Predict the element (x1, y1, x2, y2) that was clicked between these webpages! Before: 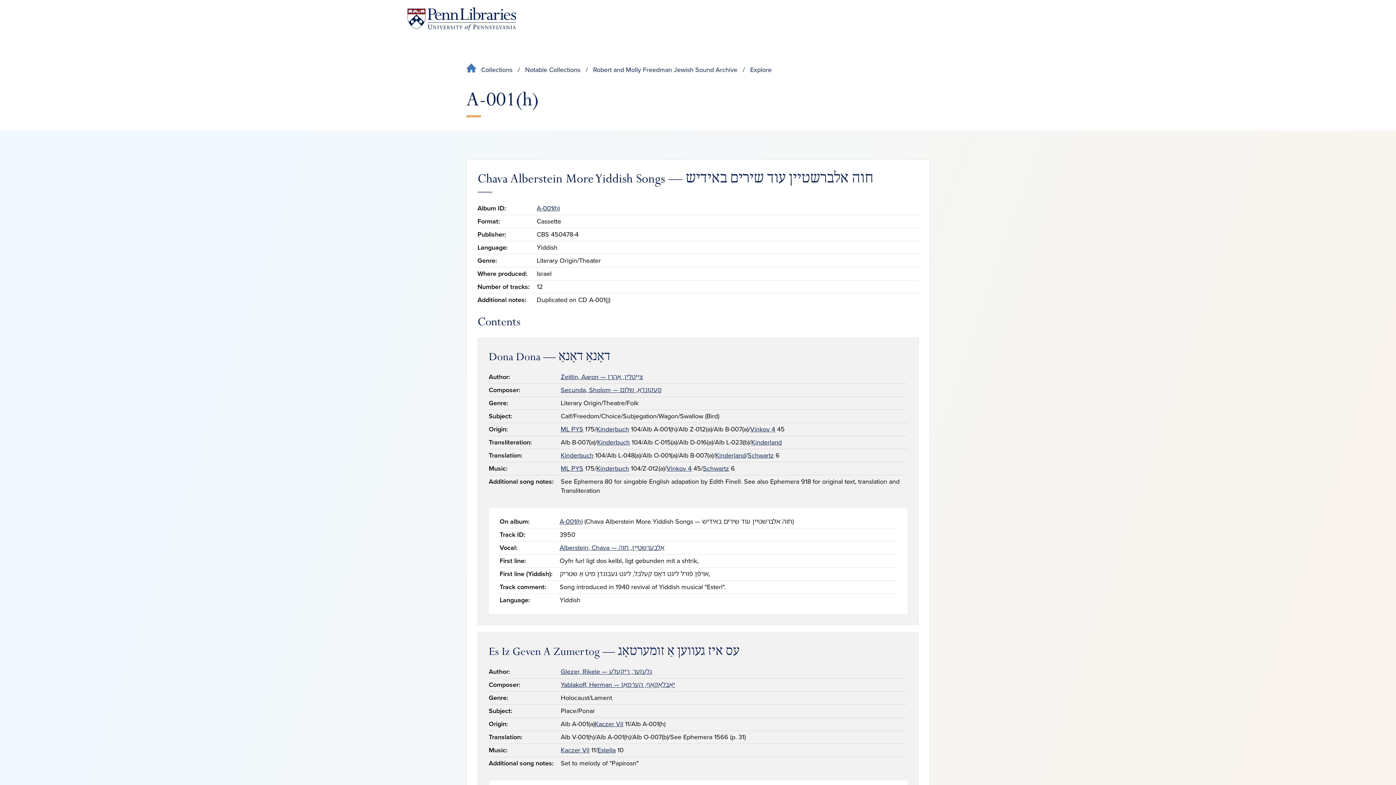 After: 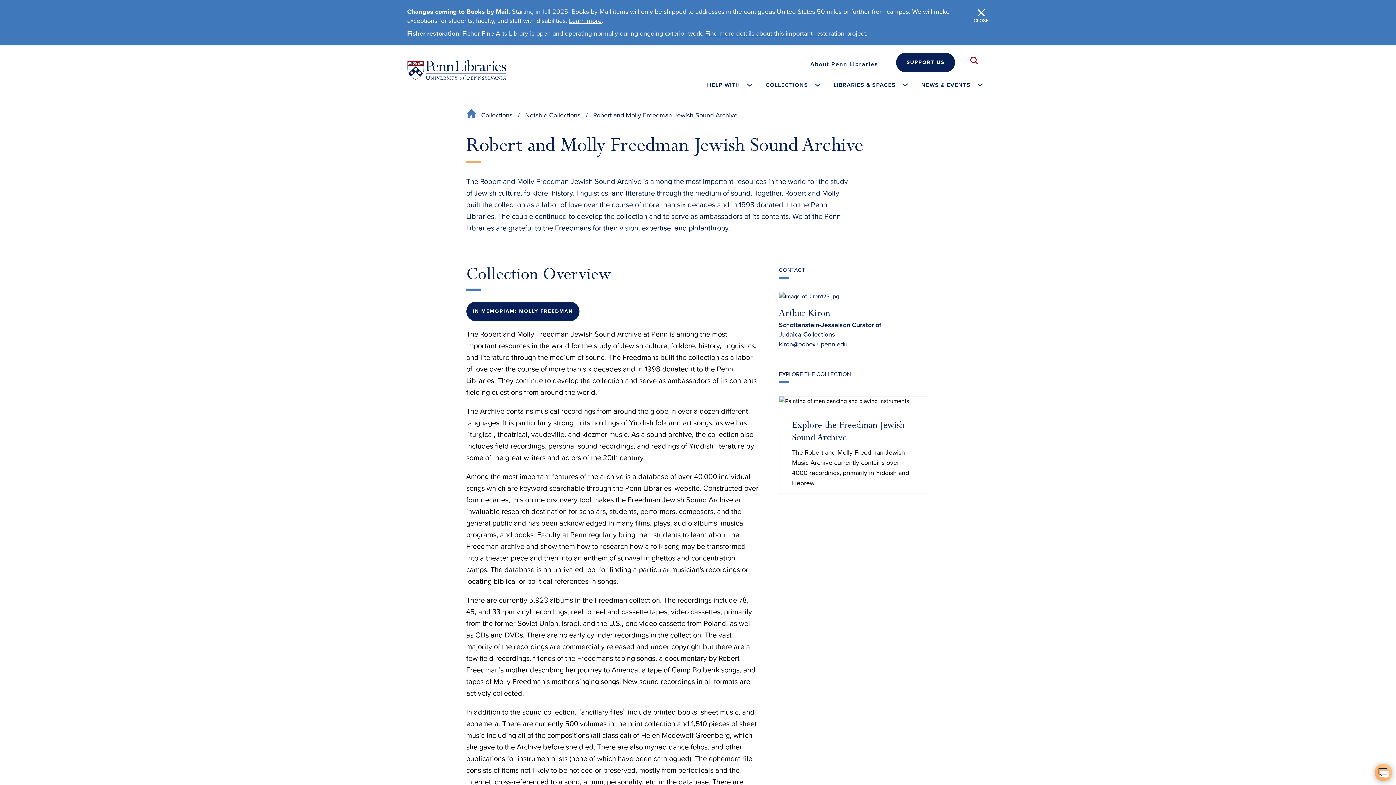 Action: bbox: (593, 65, 737, 73) label: Robert and Molly Freedman Jewish Sound Archive